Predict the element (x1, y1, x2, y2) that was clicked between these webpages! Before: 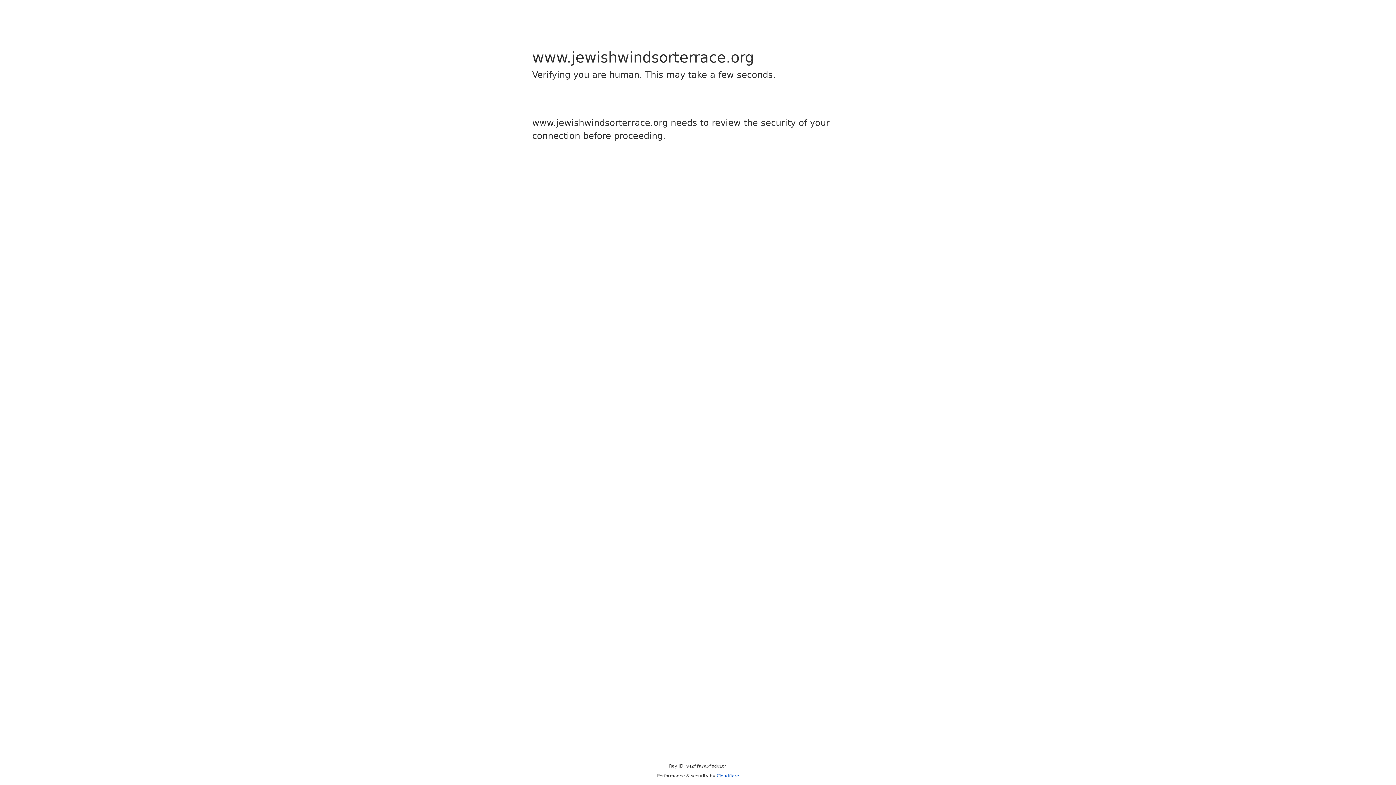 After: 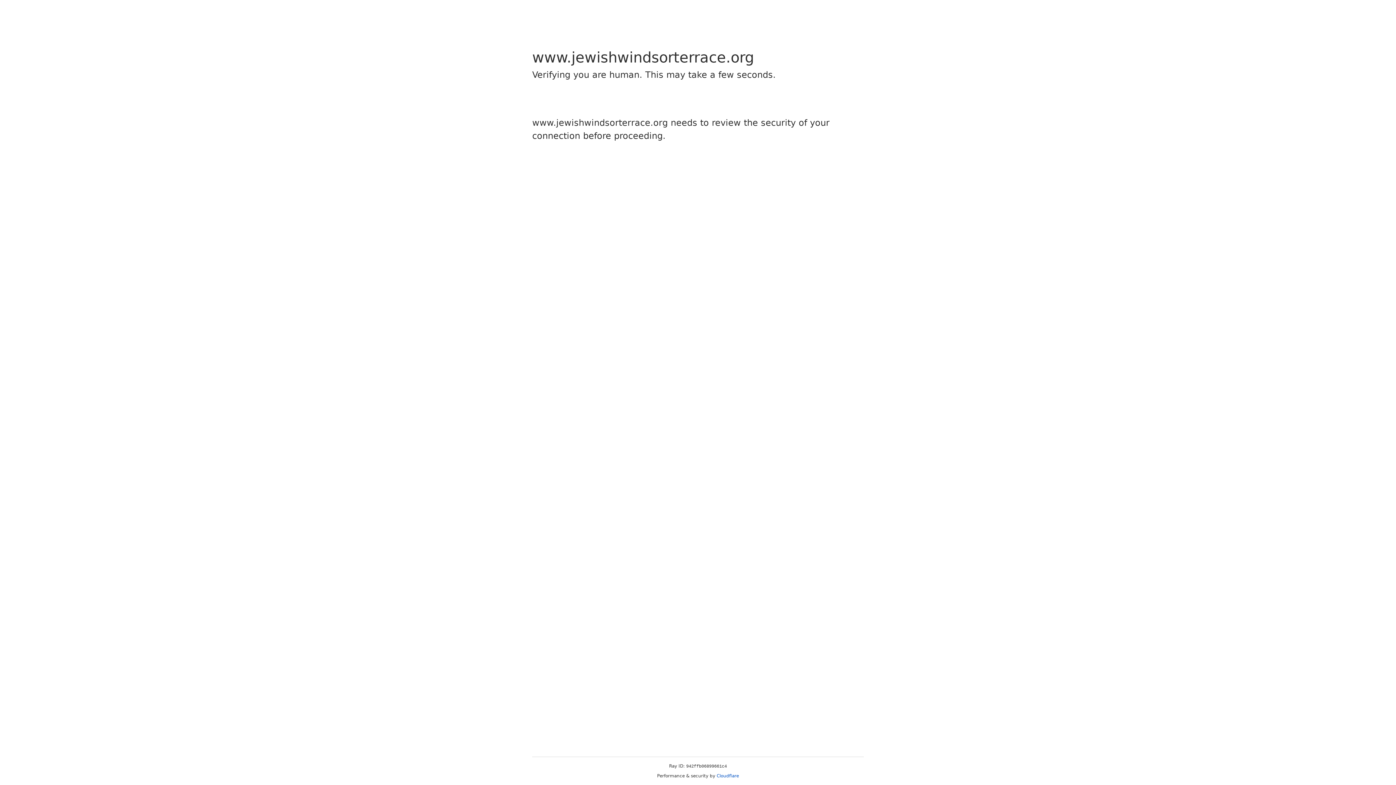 Action: bbox: (716, 773, 739, 778) label: Cloudflare